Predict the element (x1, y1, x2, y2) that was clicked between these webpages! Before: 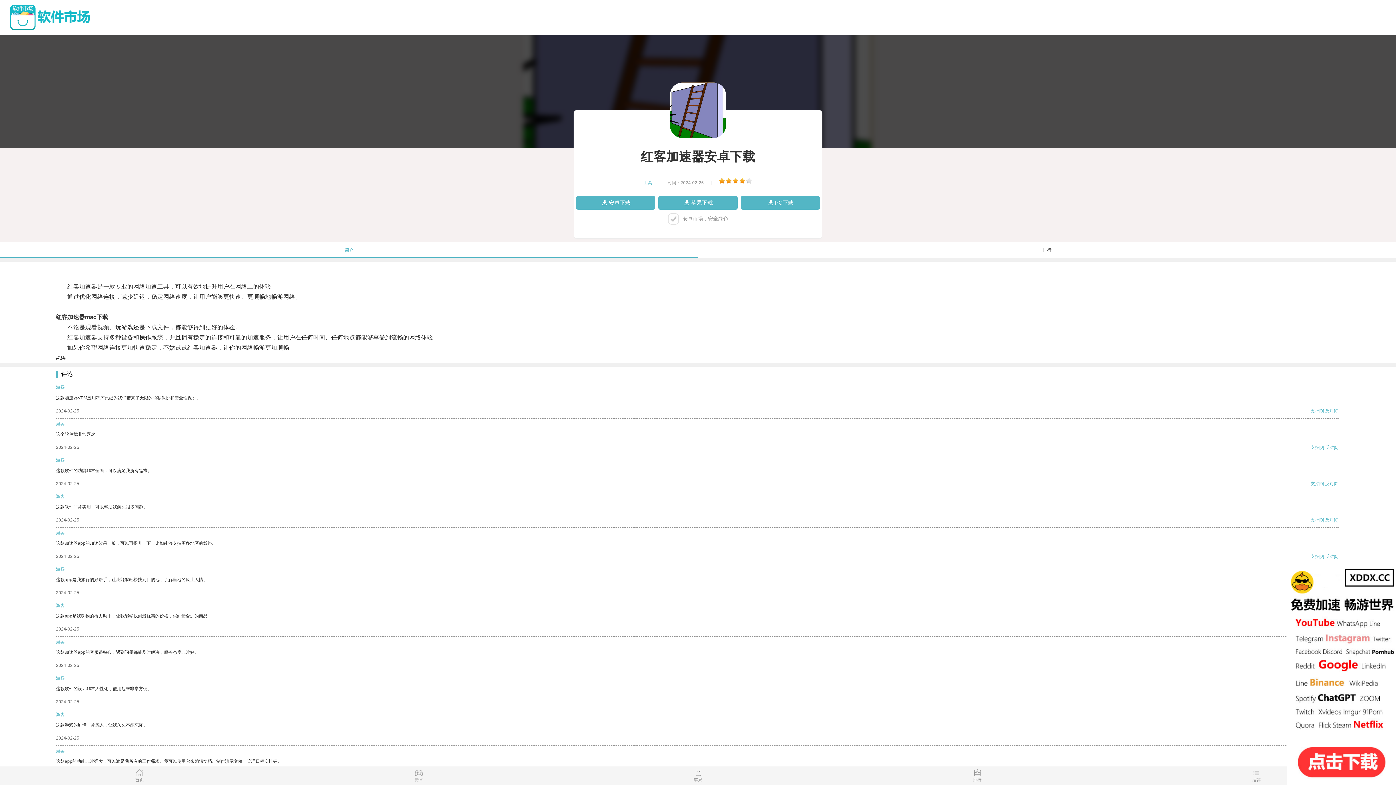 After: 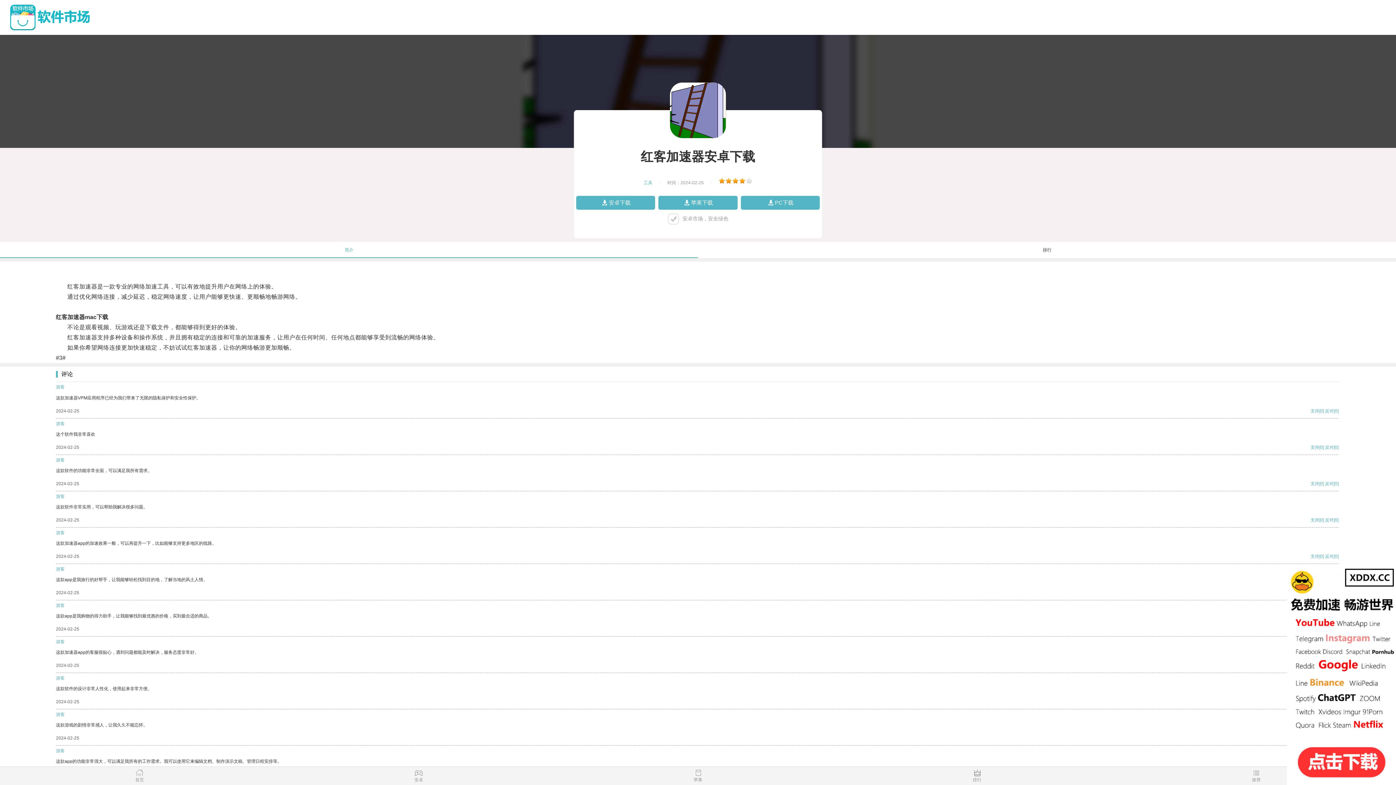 Action: bbox: (1310, 445, 1319, 450) label: 支持